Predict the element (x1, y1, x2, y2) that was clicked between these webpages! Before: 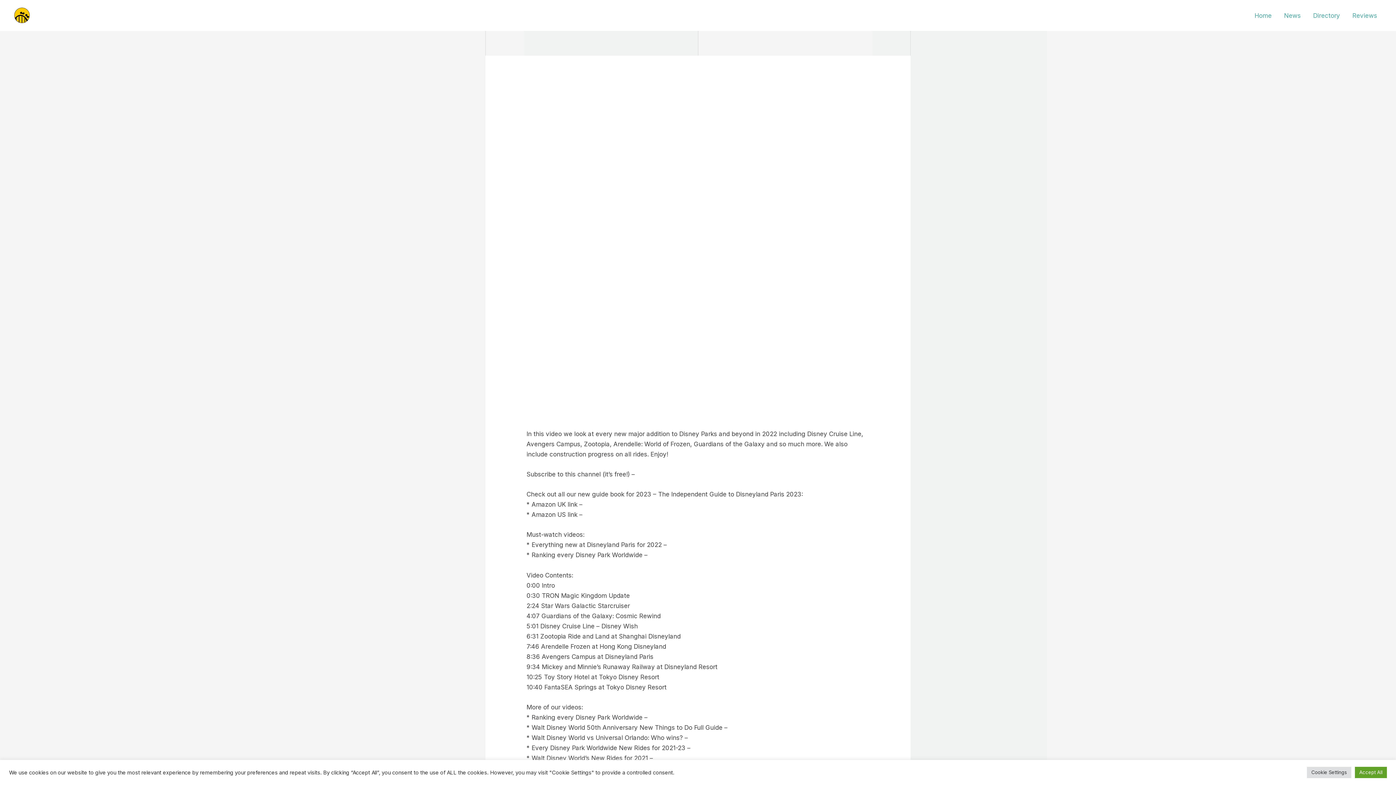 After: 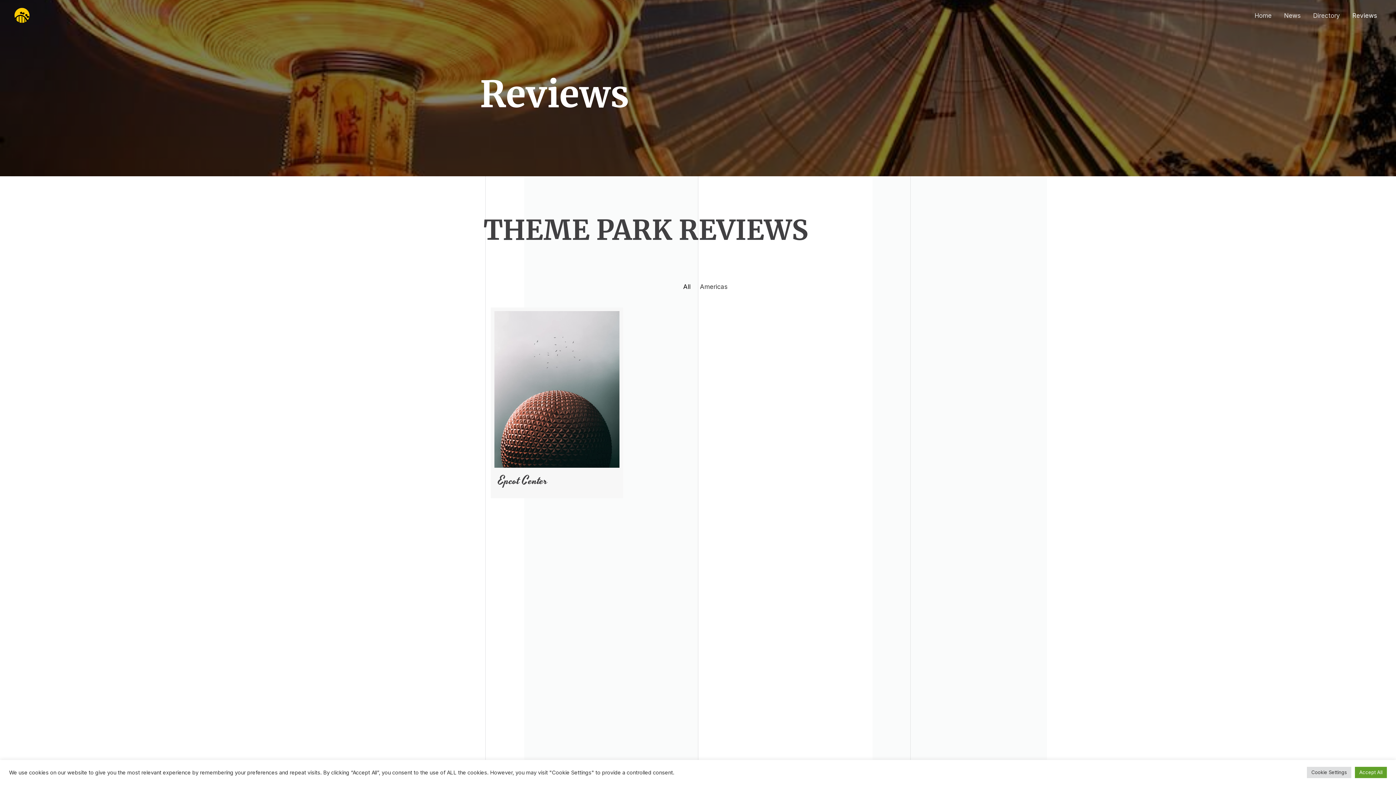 Action: label: Reviews bbox: (1346, 2, 1383, 28)